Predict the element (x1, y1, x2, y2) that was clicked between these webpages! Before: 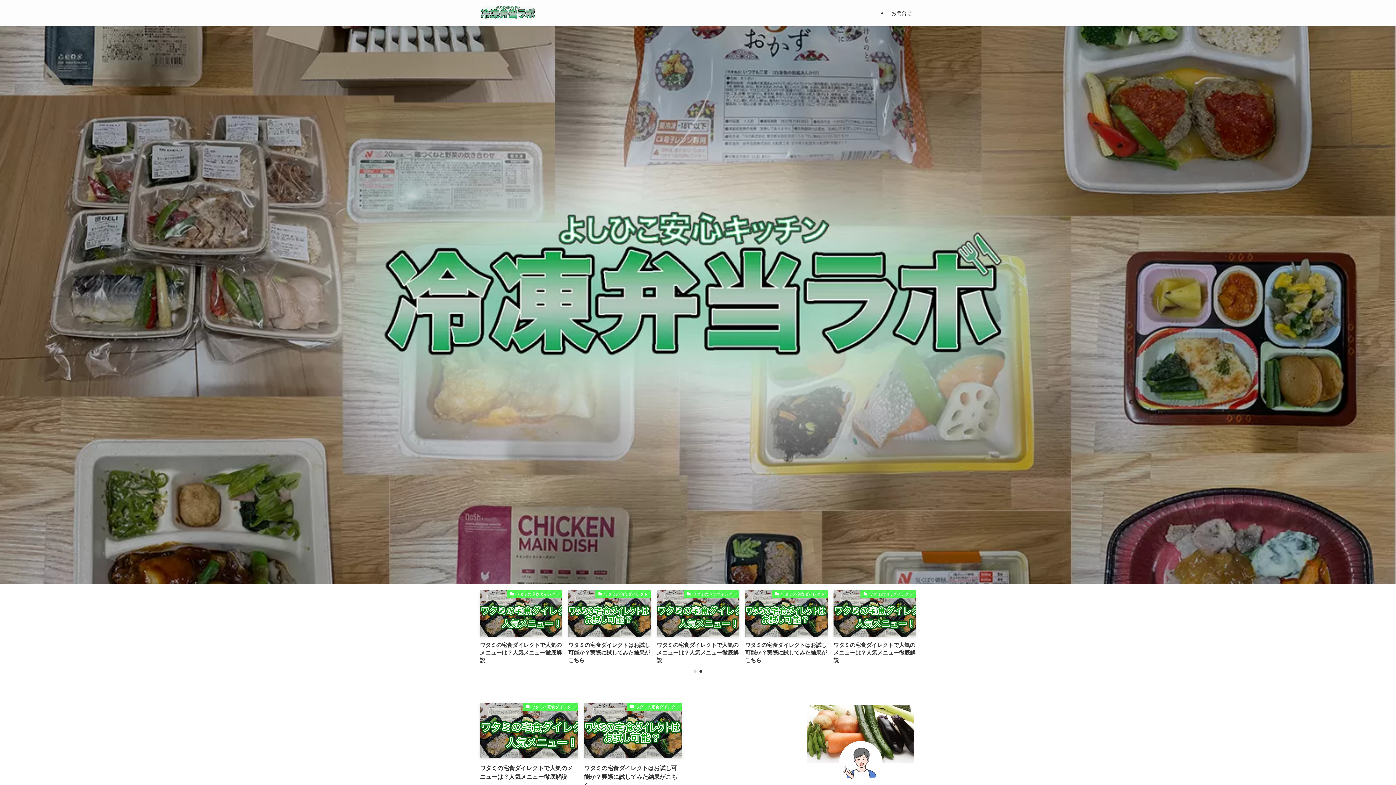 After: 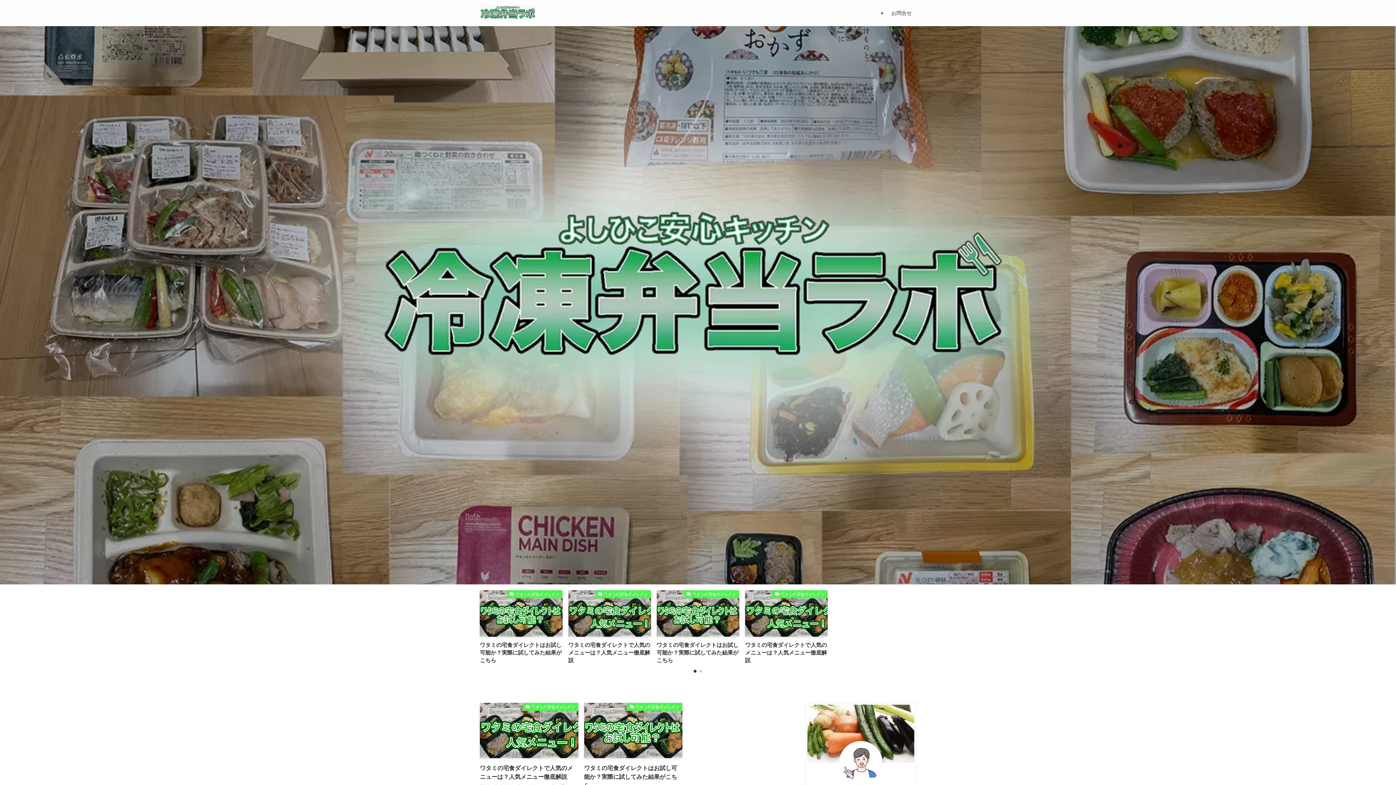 Action: bbox: (480, 5, 536, 20)